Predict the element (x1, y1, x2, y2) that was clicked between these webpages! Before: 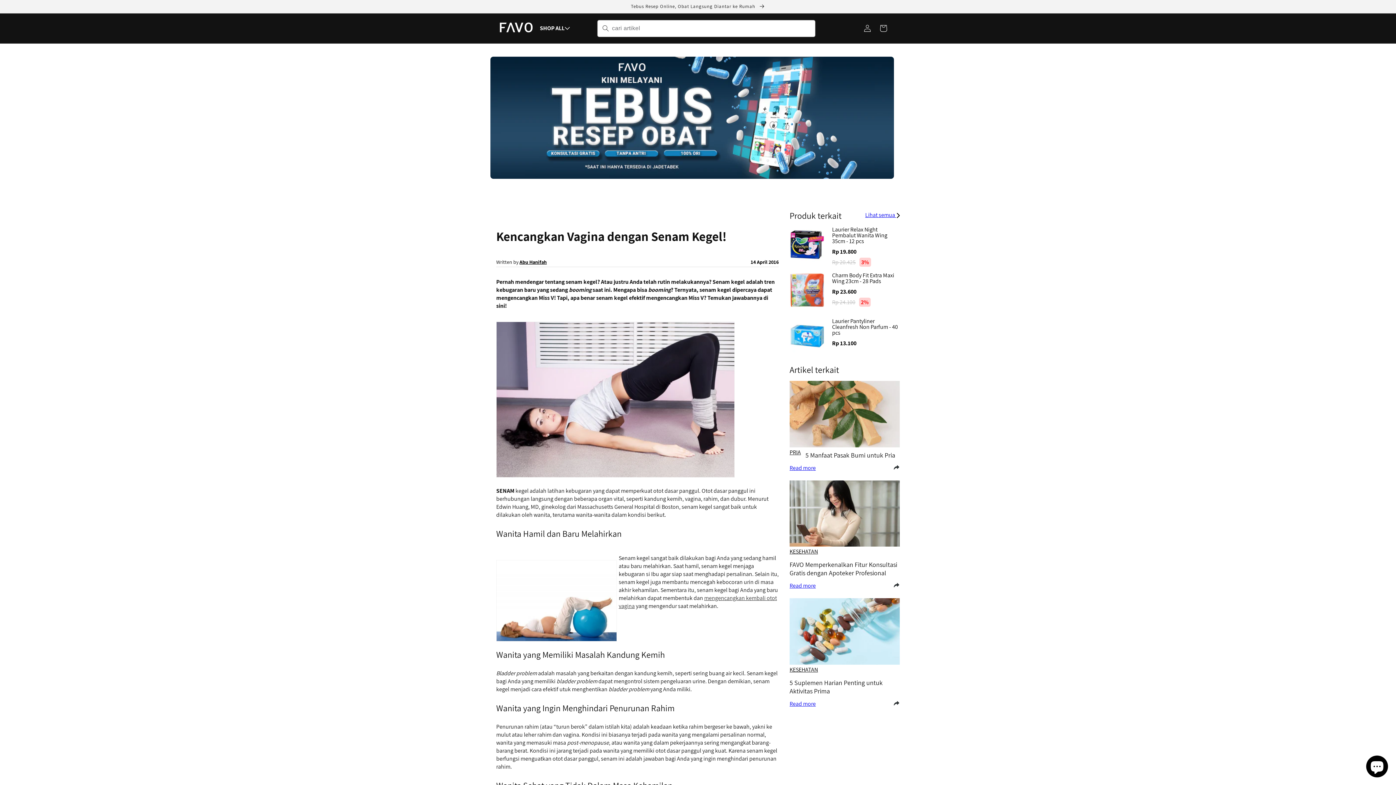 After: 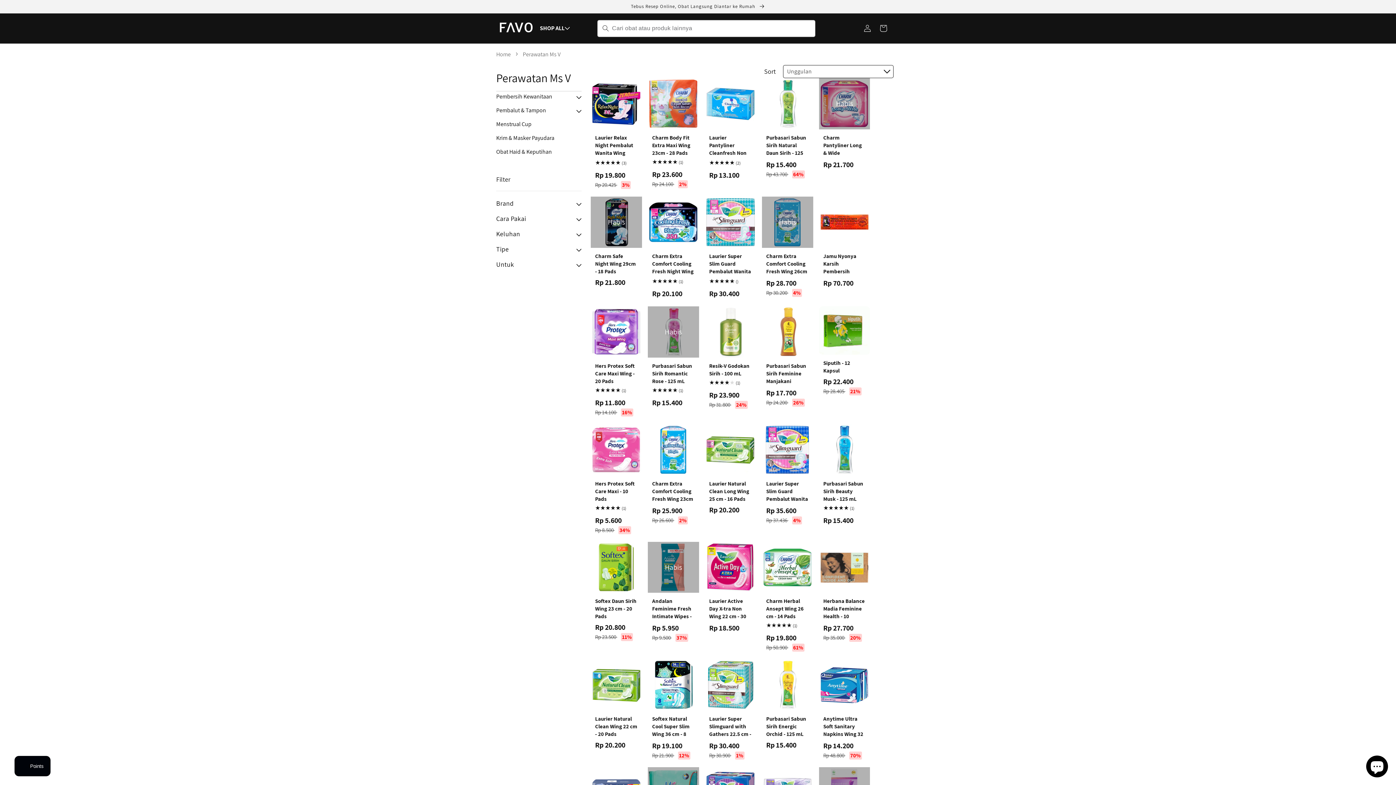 Action: bbox: (865, 211, 900, 219) label: Lihat semua 